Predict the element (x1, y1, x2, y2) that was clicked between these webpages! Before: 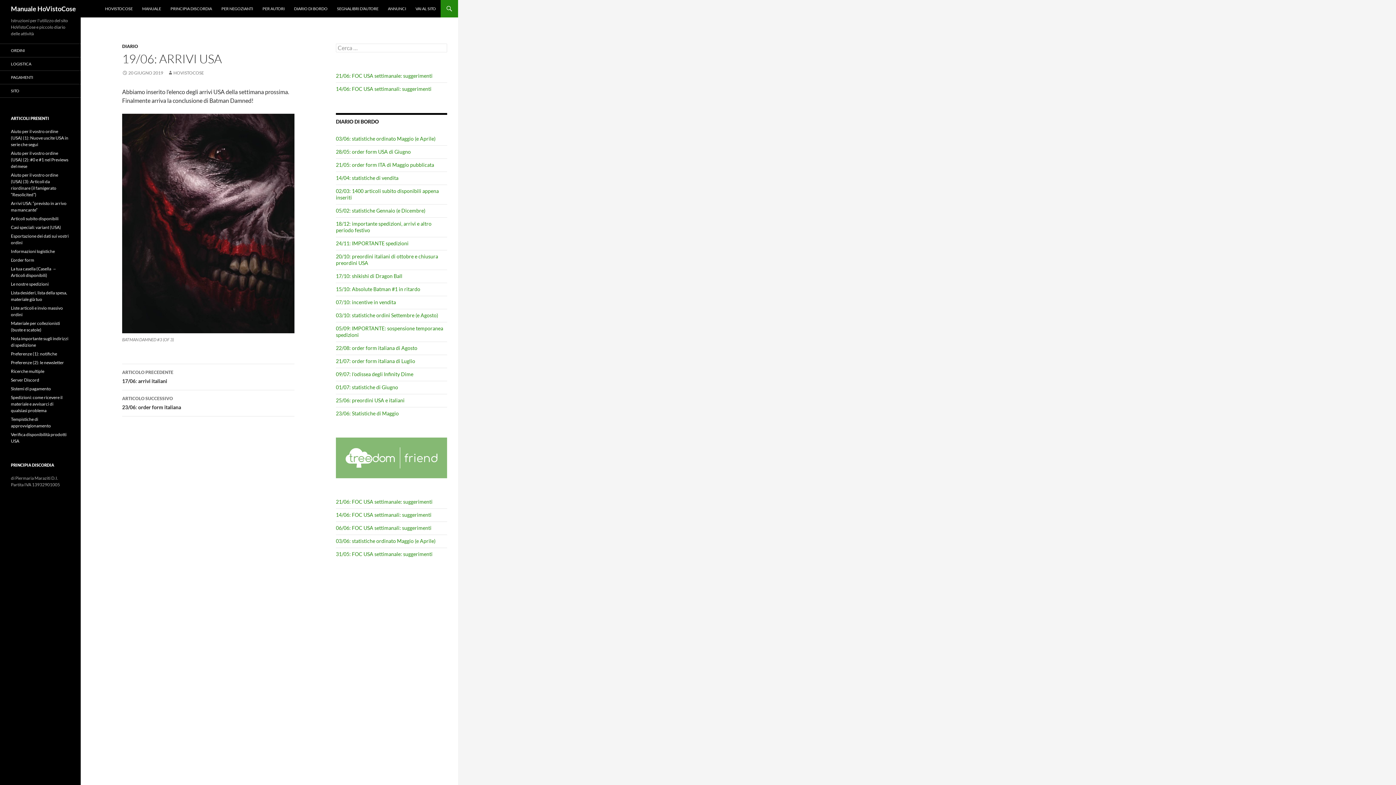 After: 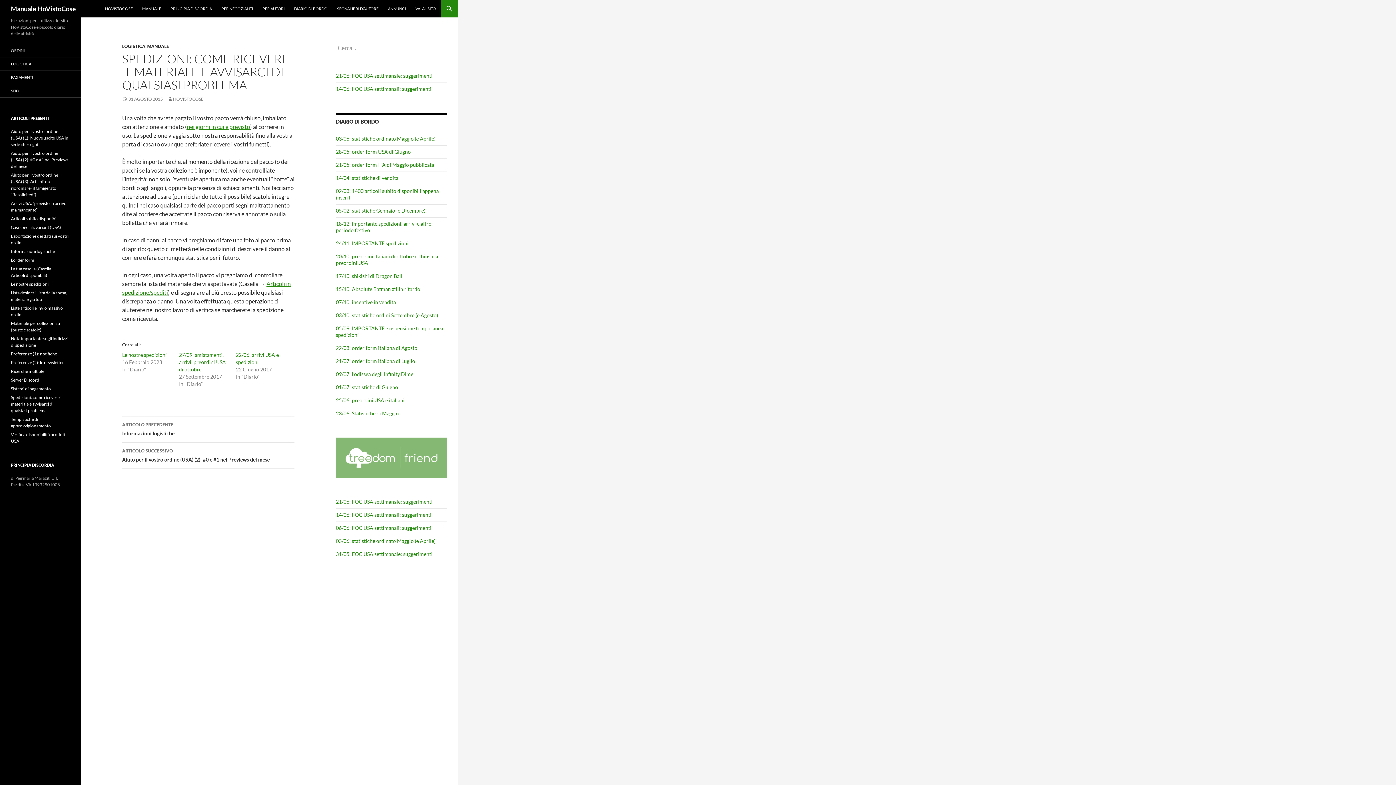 Action: bbox: (10, 394, 62, 413) label: Spedizioni: come ricevere il materiale e avvisarci di qualsiasi problema